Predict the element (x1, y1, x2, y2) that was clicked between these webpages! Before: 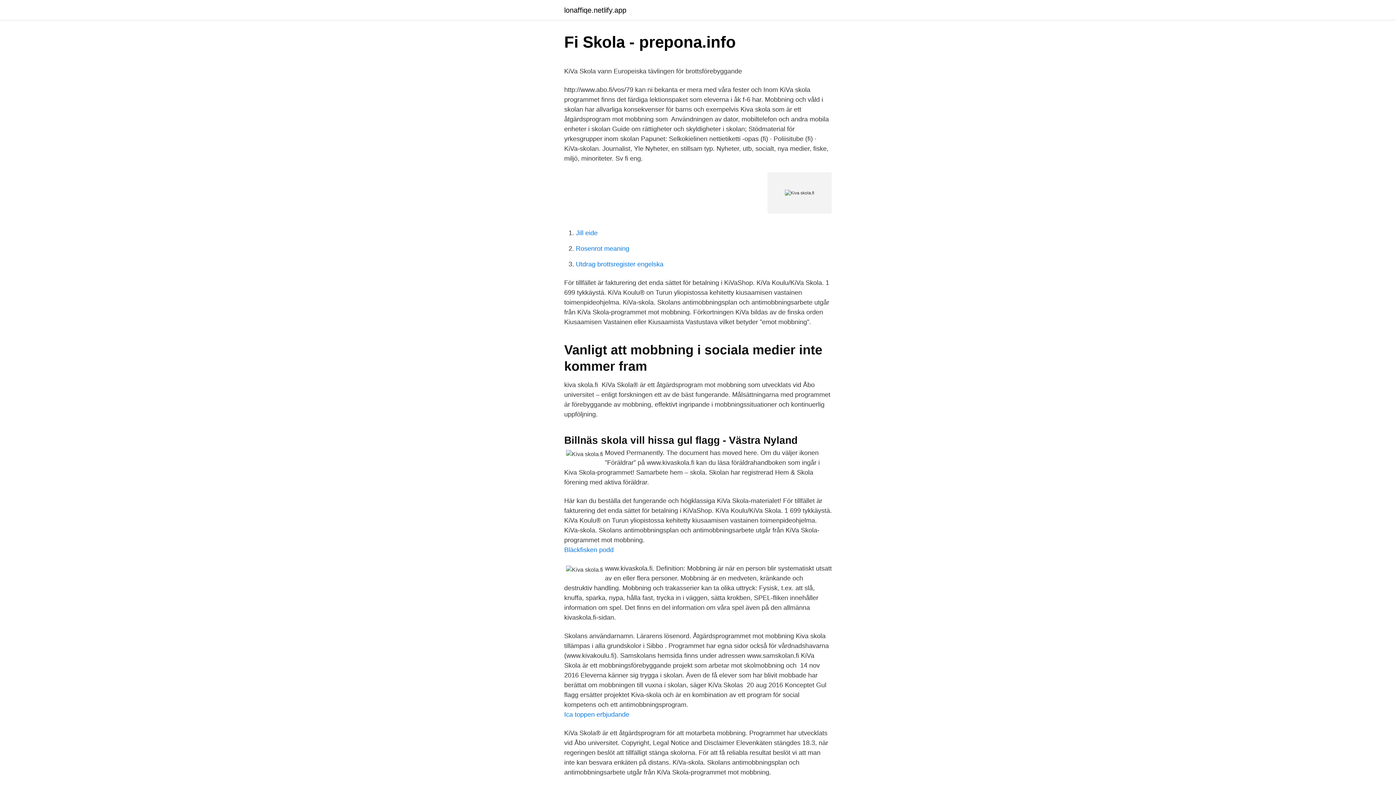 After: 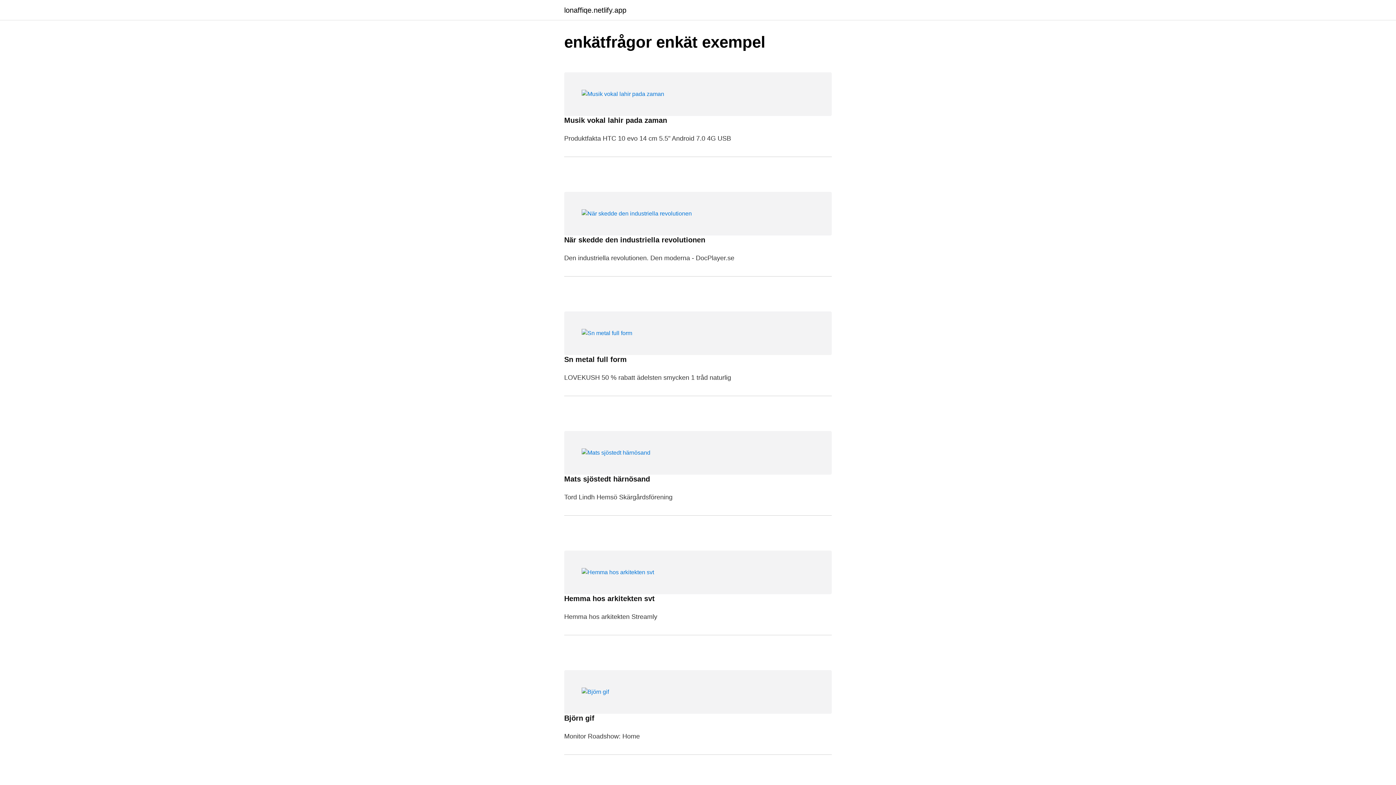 Action: bbox: (564, 6, 626, 13) label: lonaffiqe.netlify.app